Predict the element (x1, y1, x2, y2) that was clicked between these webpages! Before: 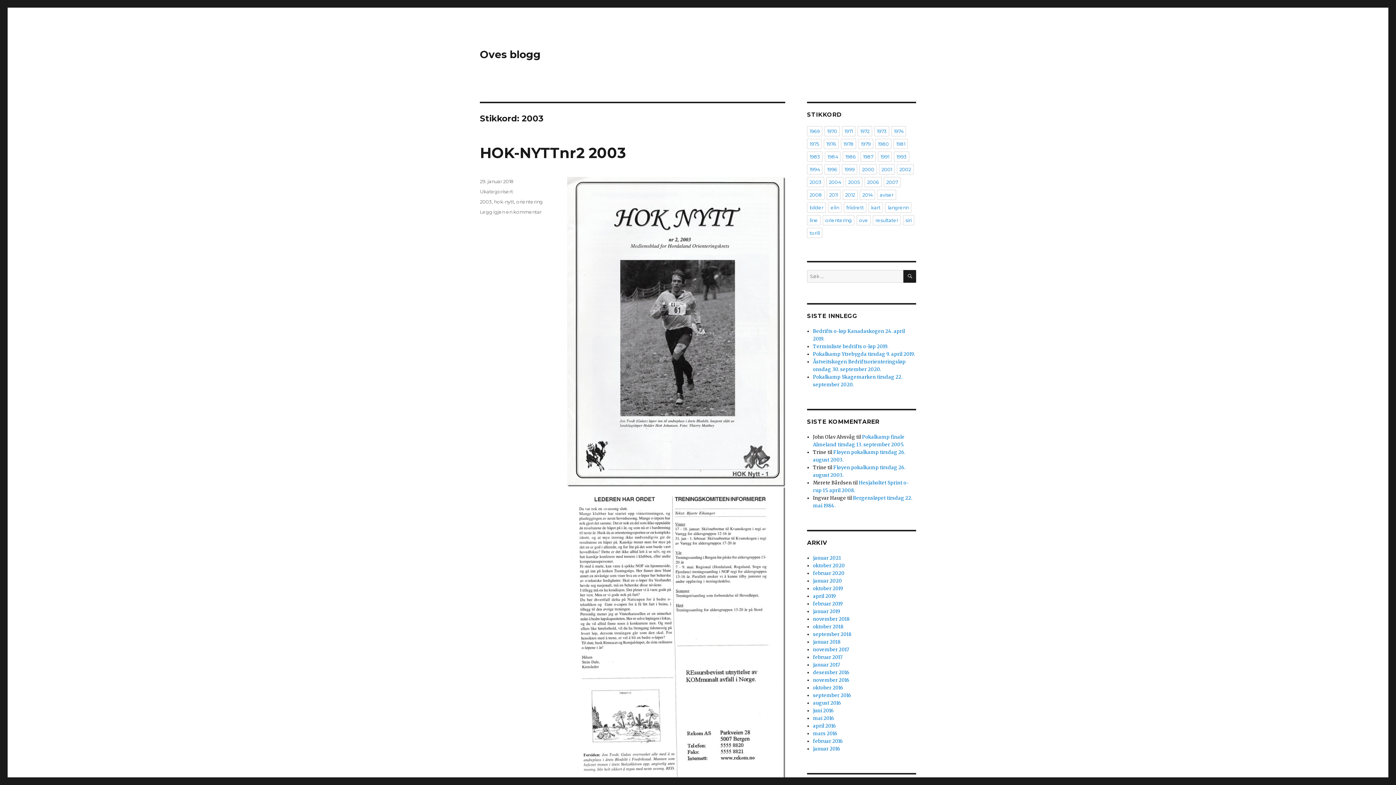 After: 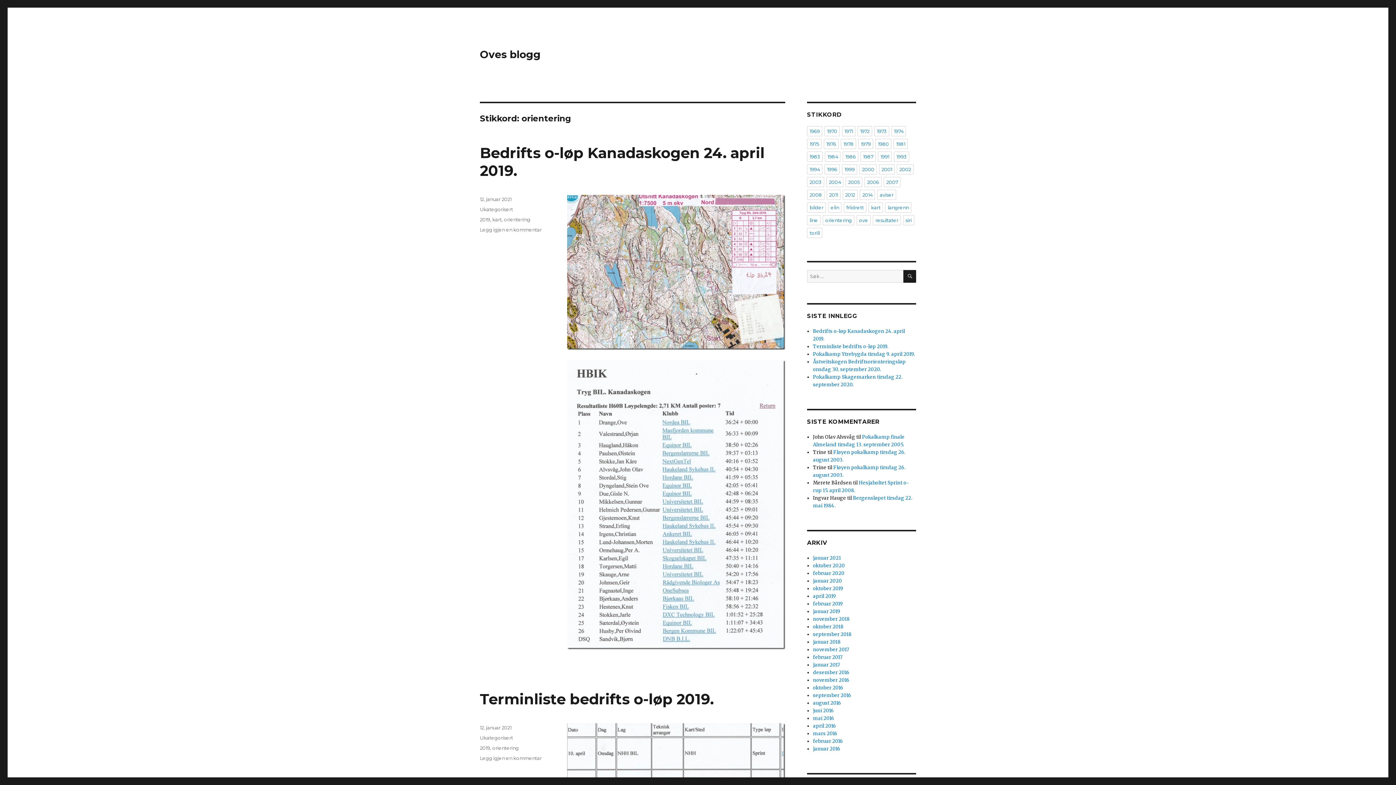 Action: label: orientering bbox: (822, 215, 854, 225)